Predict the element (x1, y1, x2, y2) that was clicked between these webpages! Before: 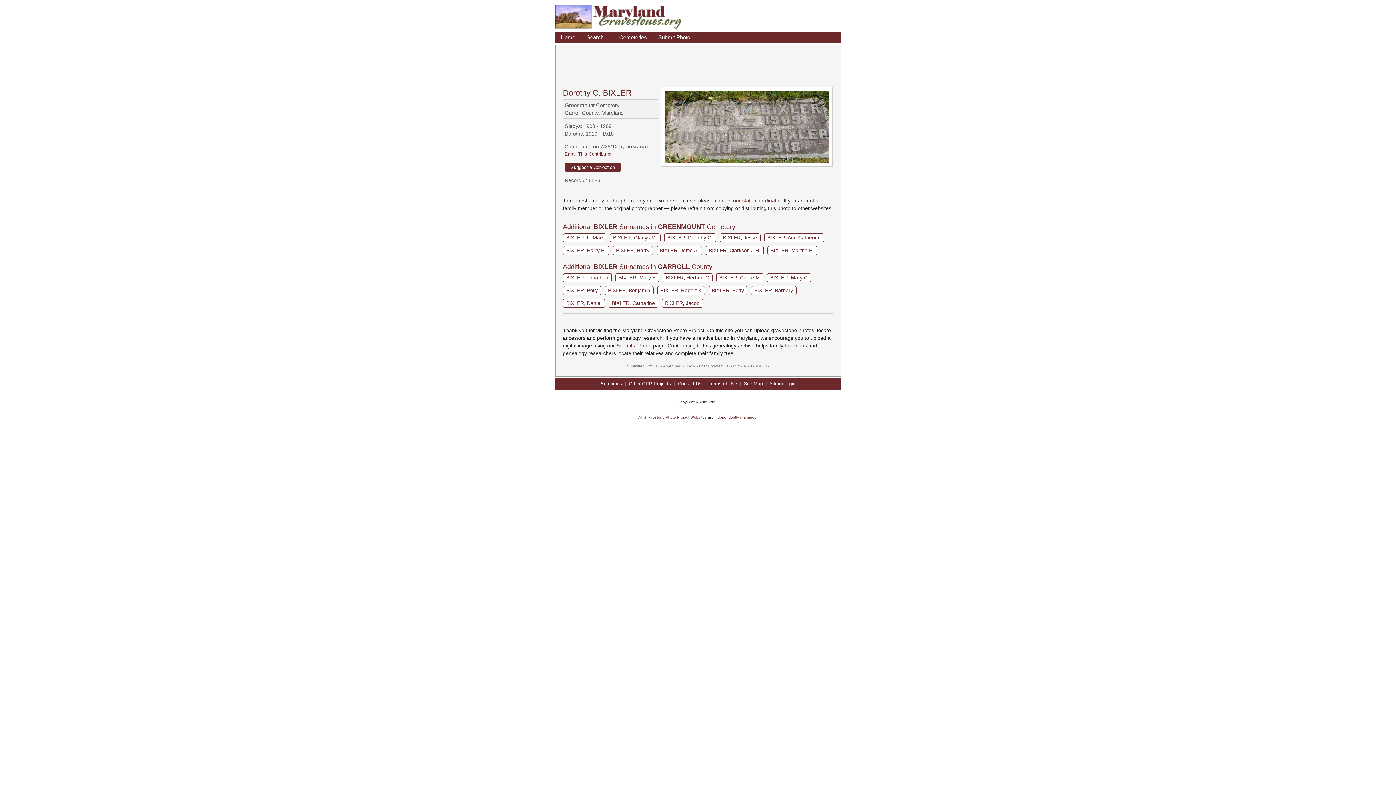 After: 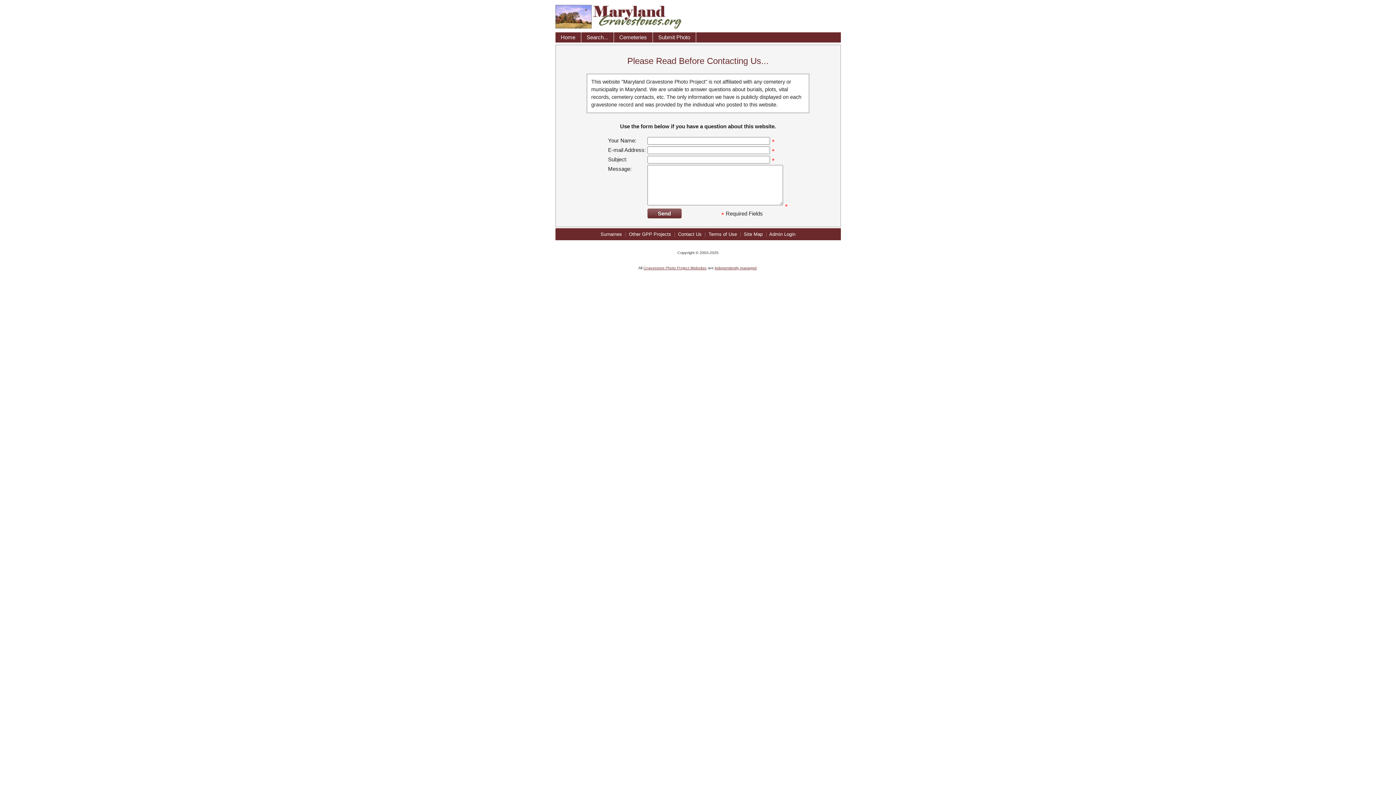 Action: bbox: (714, 415, 756, 419) label: independently managed